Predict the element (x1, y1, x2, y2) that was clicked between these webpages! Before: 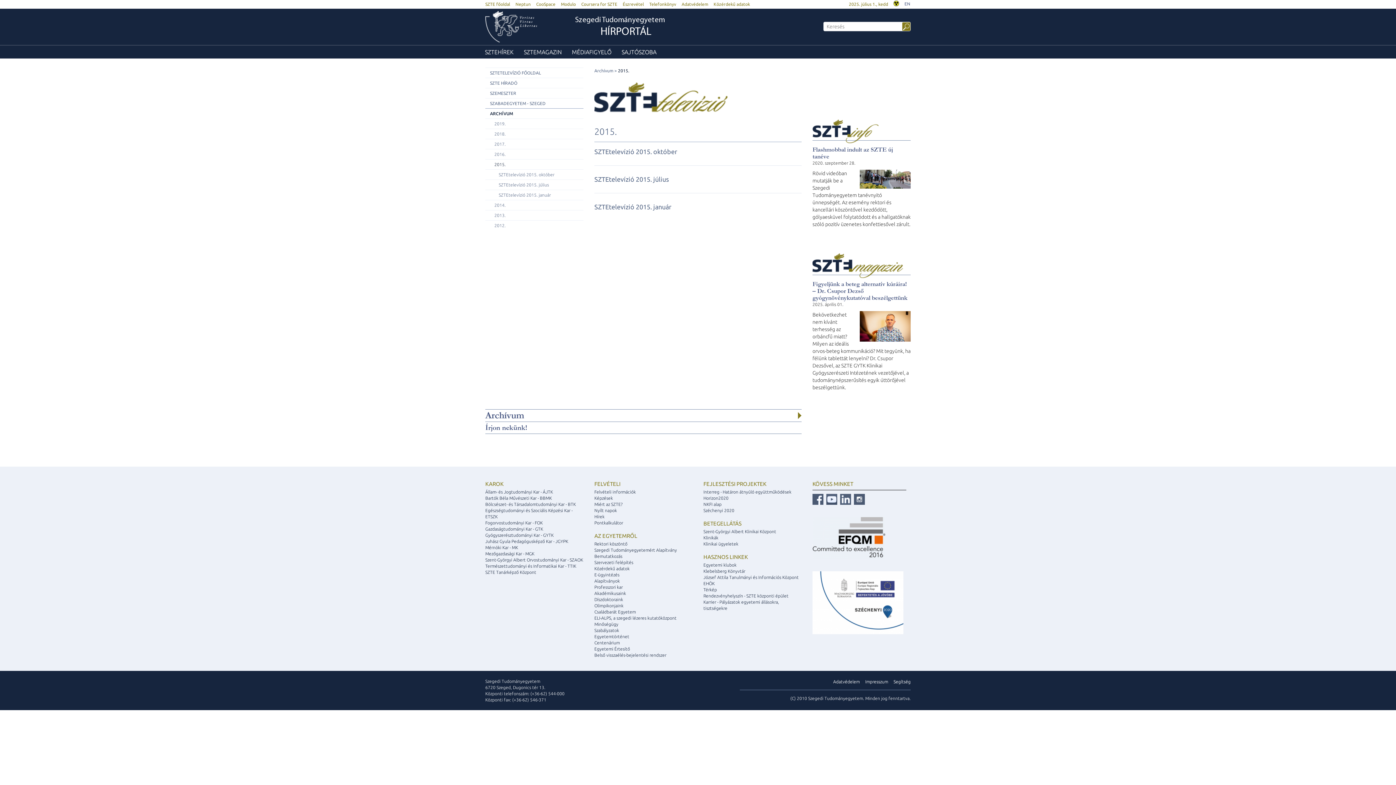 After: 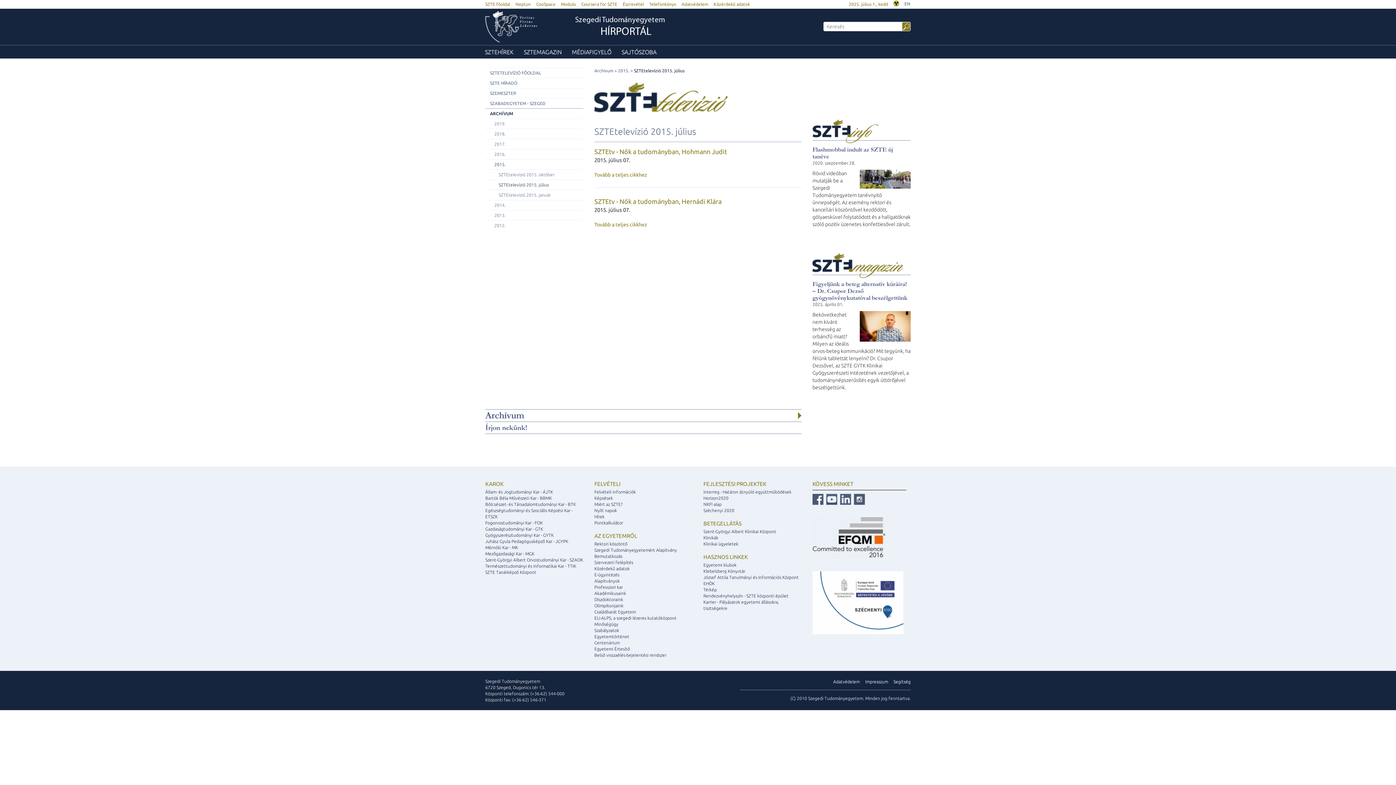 Action: label: SZTEtelevízió 2015. július bbox: (594, 175, 669, 182)